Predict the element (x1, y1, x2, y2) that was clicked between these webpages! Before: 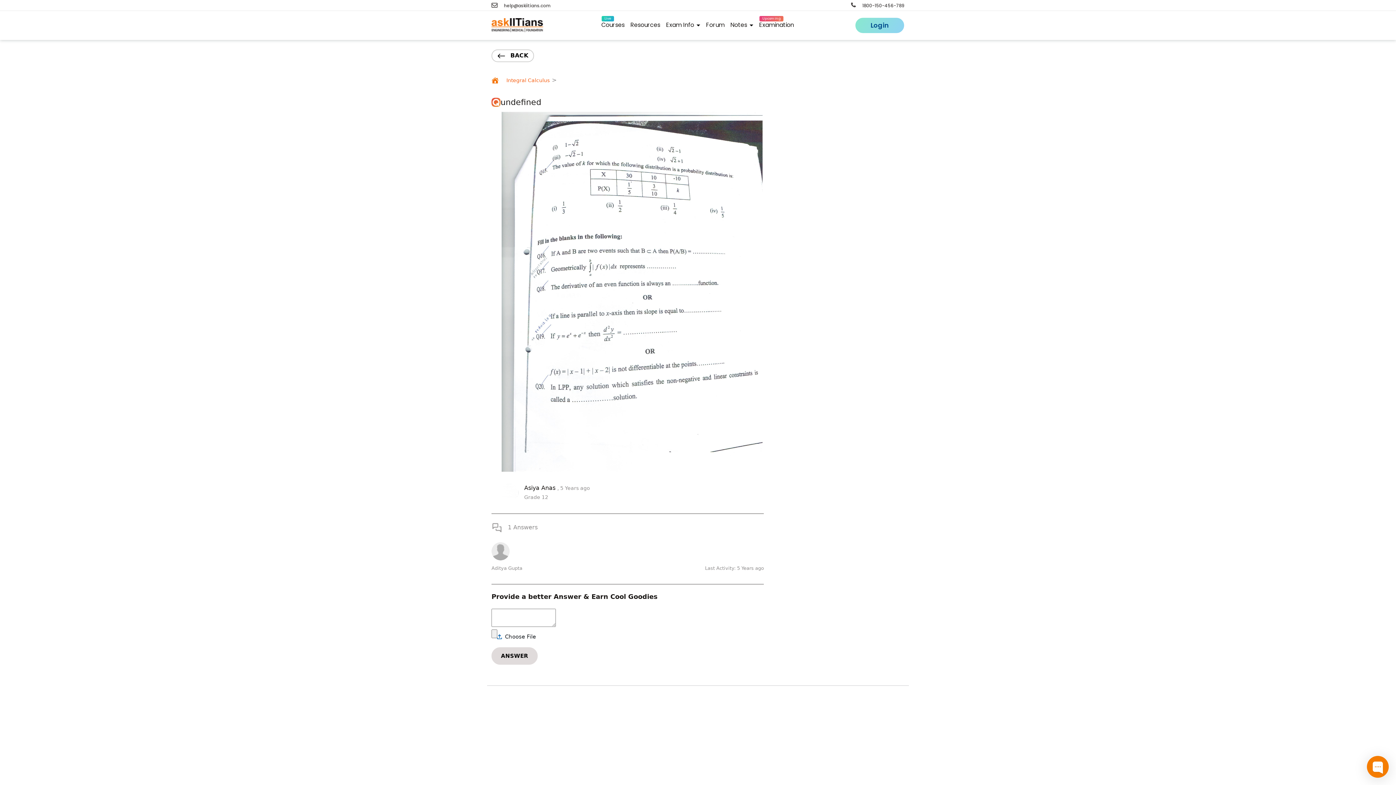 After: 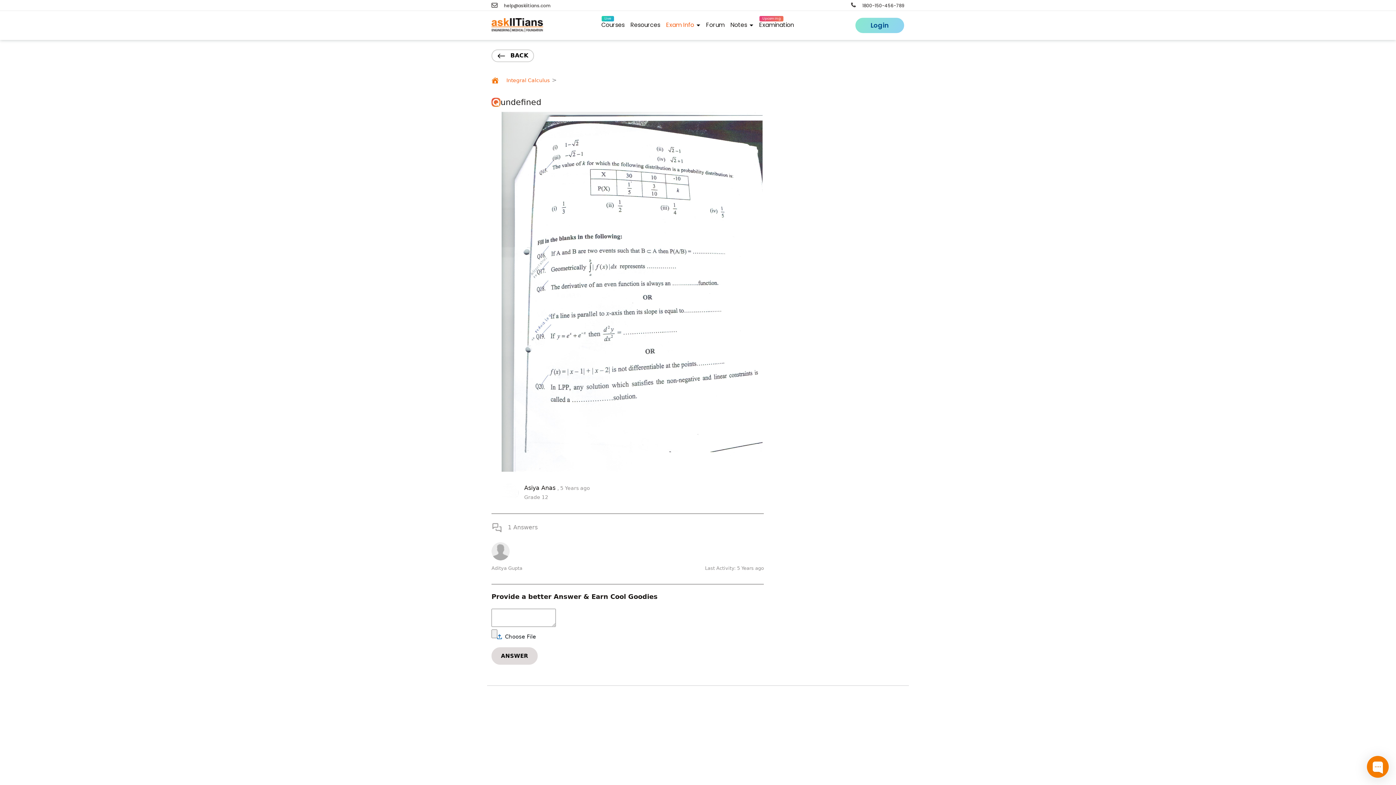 Action: bbox: (663, 18, 703, 32) label: Exam Info 